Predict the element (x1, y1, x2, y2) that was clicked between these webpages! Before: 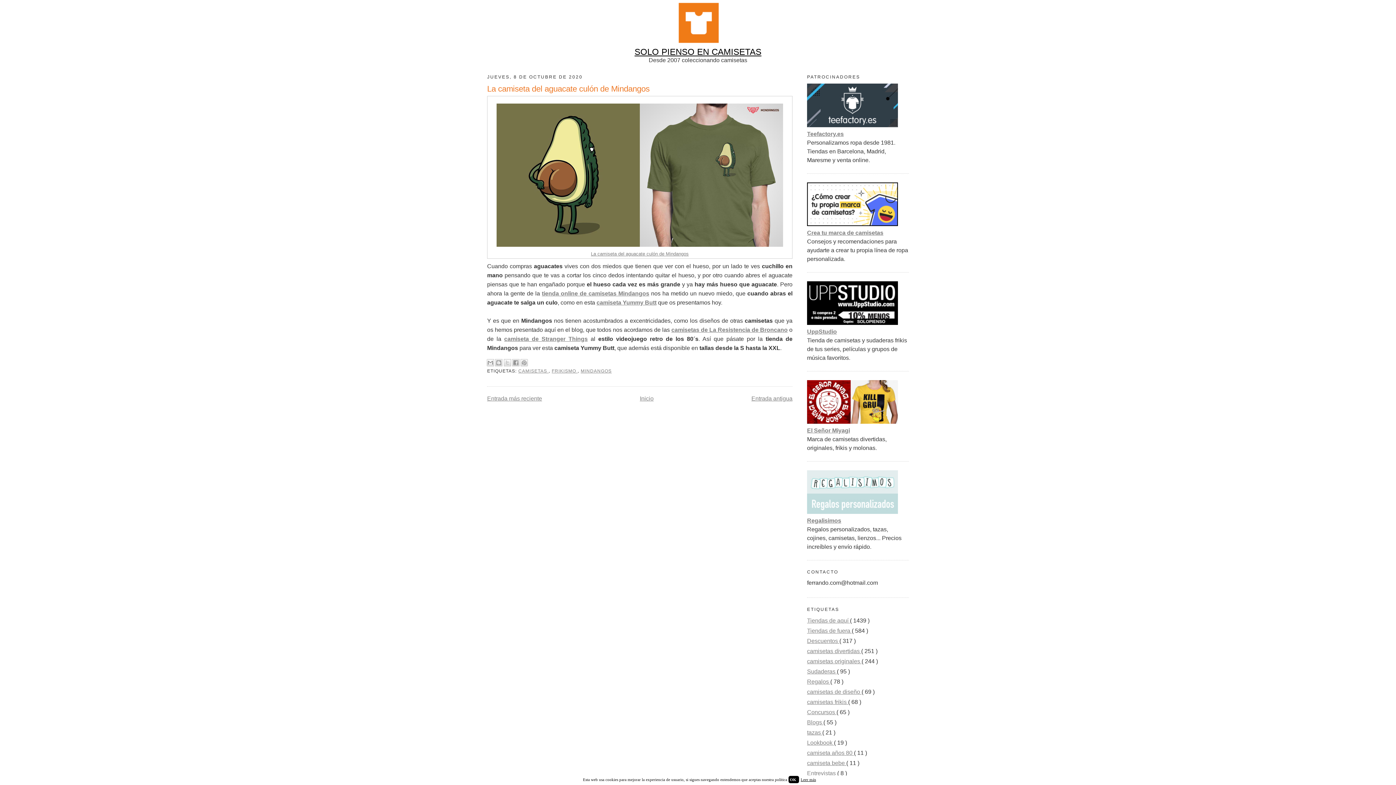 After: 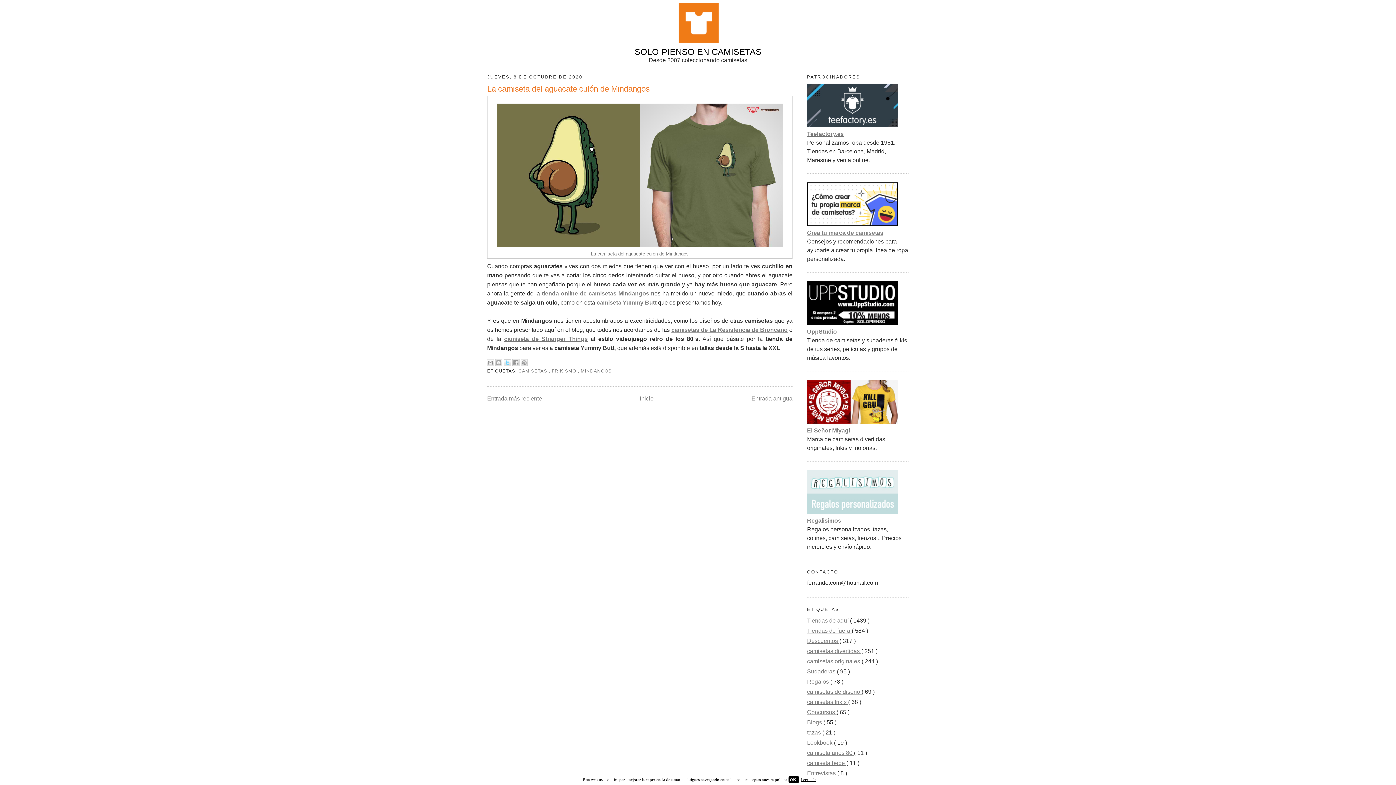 Action: label: COMPARTIR EN X bbox: (503, 359, 511, 366)